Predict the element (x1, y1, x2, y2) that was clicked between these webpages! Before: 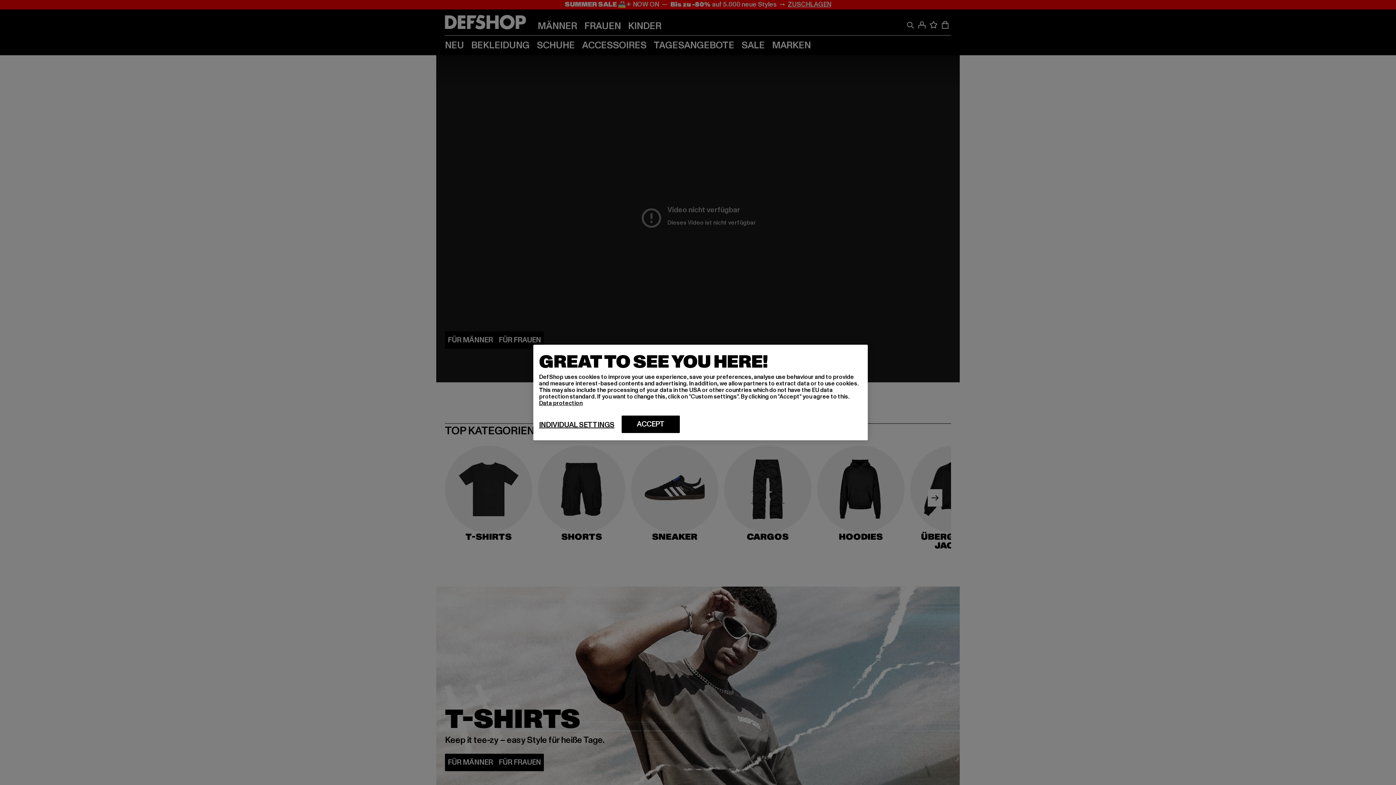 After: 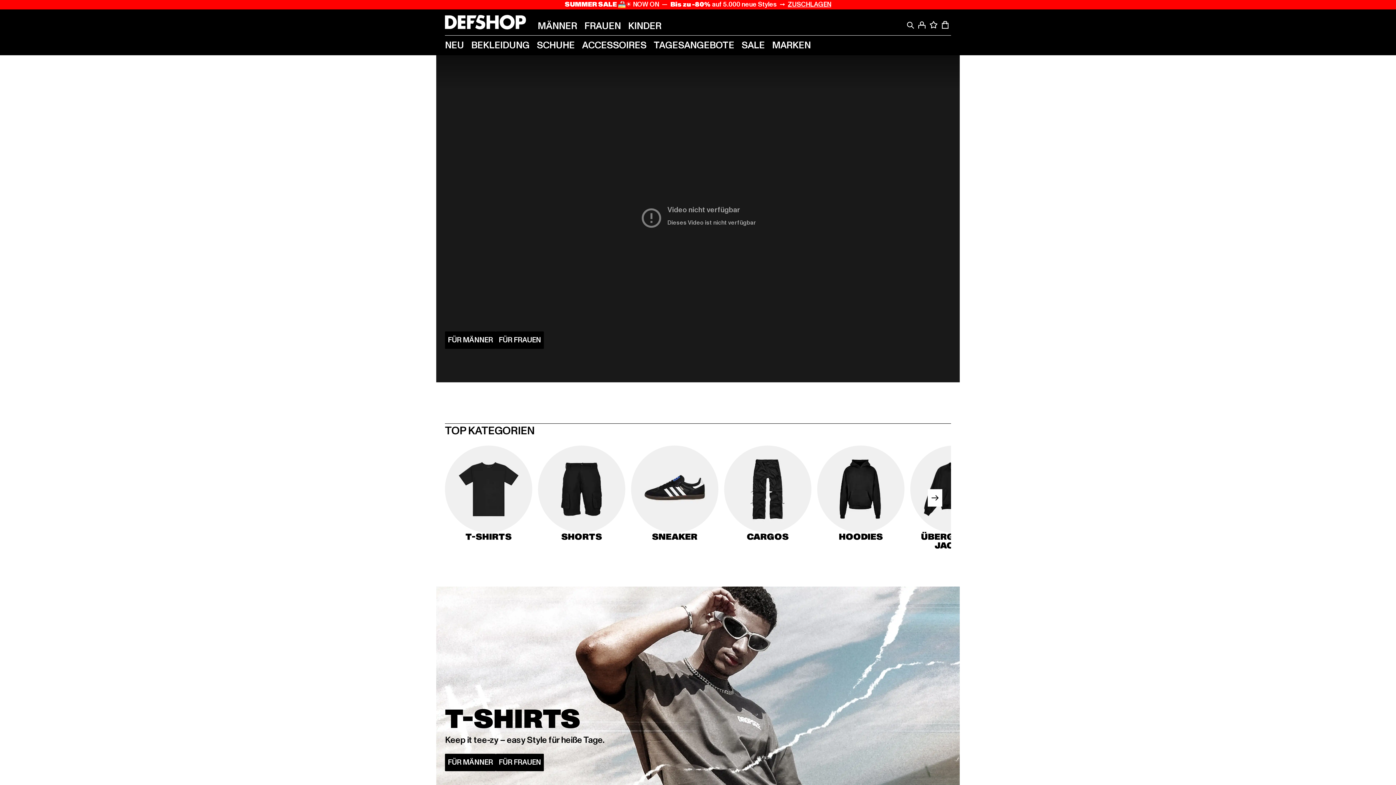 Action: bbox: (621, 415, 680, 433) label: ACCEPT